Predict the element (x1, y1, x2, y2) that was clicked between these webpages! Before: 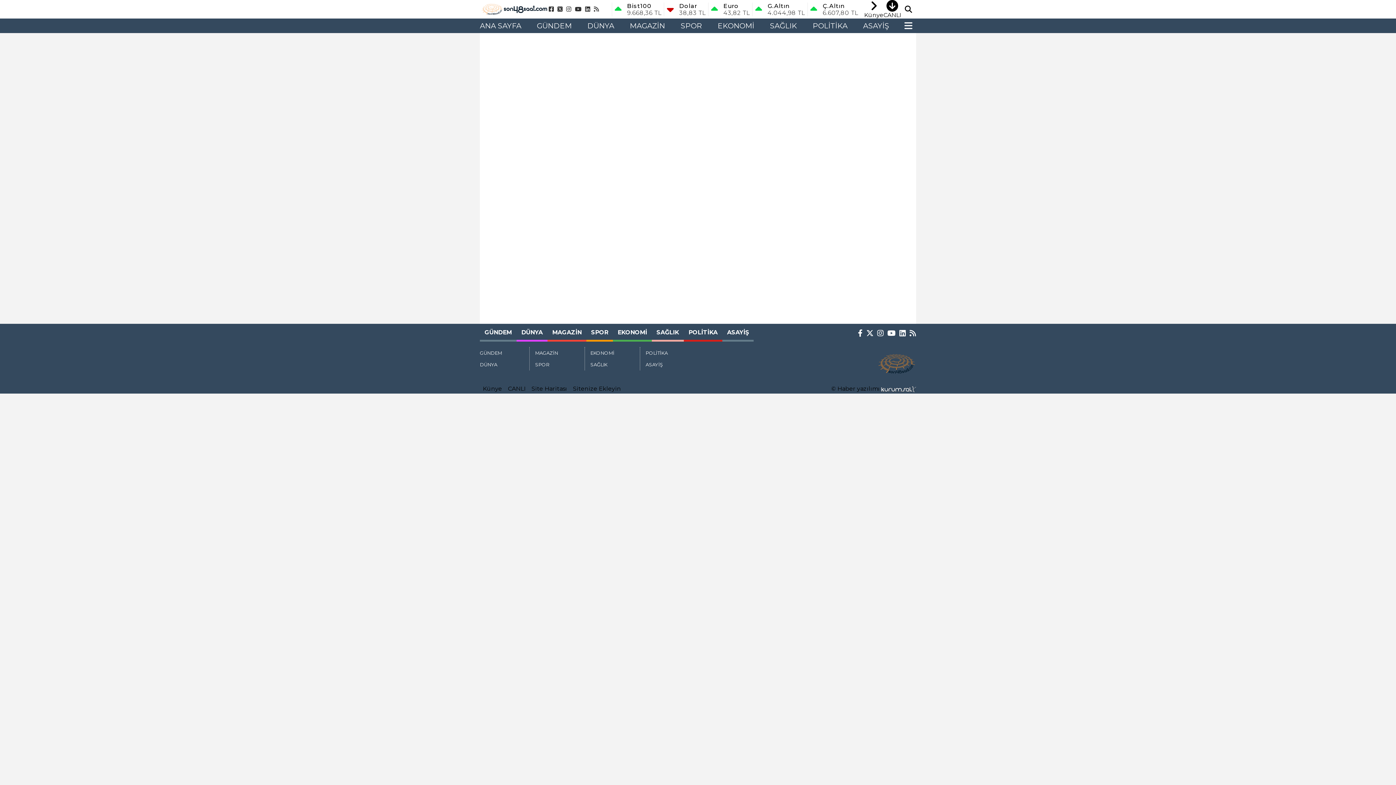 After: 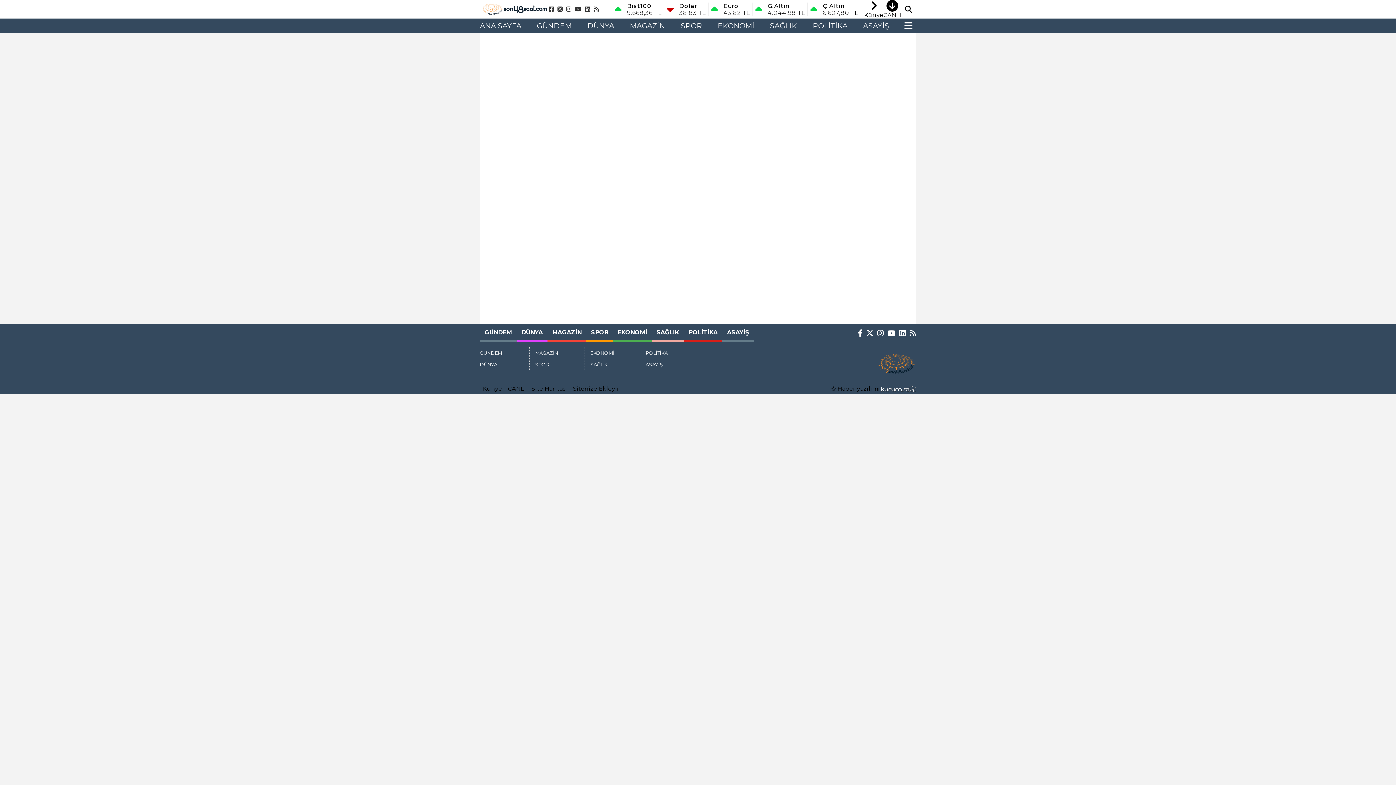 Action: label: EKONOMİ bbox: (590, 347, 634, 358)